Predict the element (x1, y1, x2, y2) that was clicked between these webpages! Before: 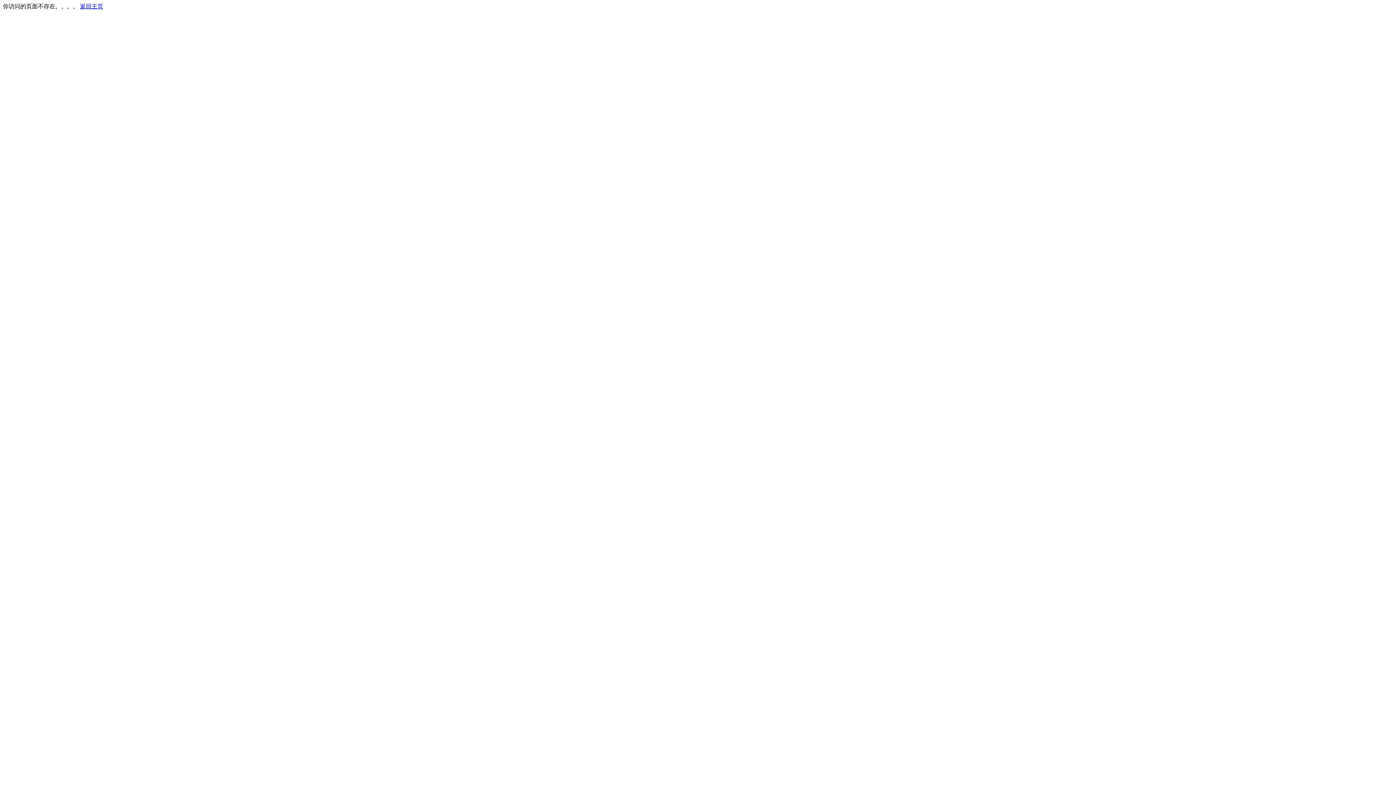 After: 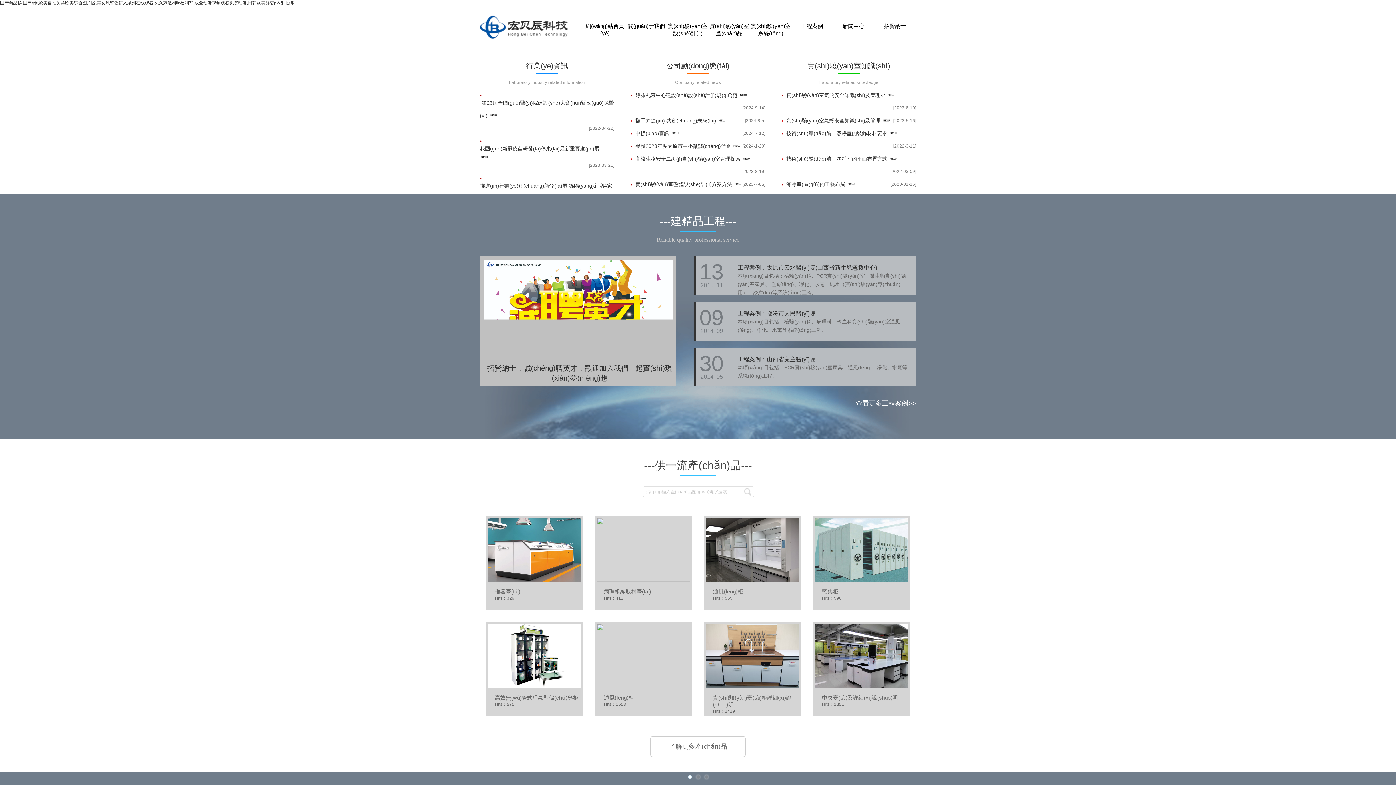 Action: label: 返回主页 bbox: (80, 3, 103, 9)